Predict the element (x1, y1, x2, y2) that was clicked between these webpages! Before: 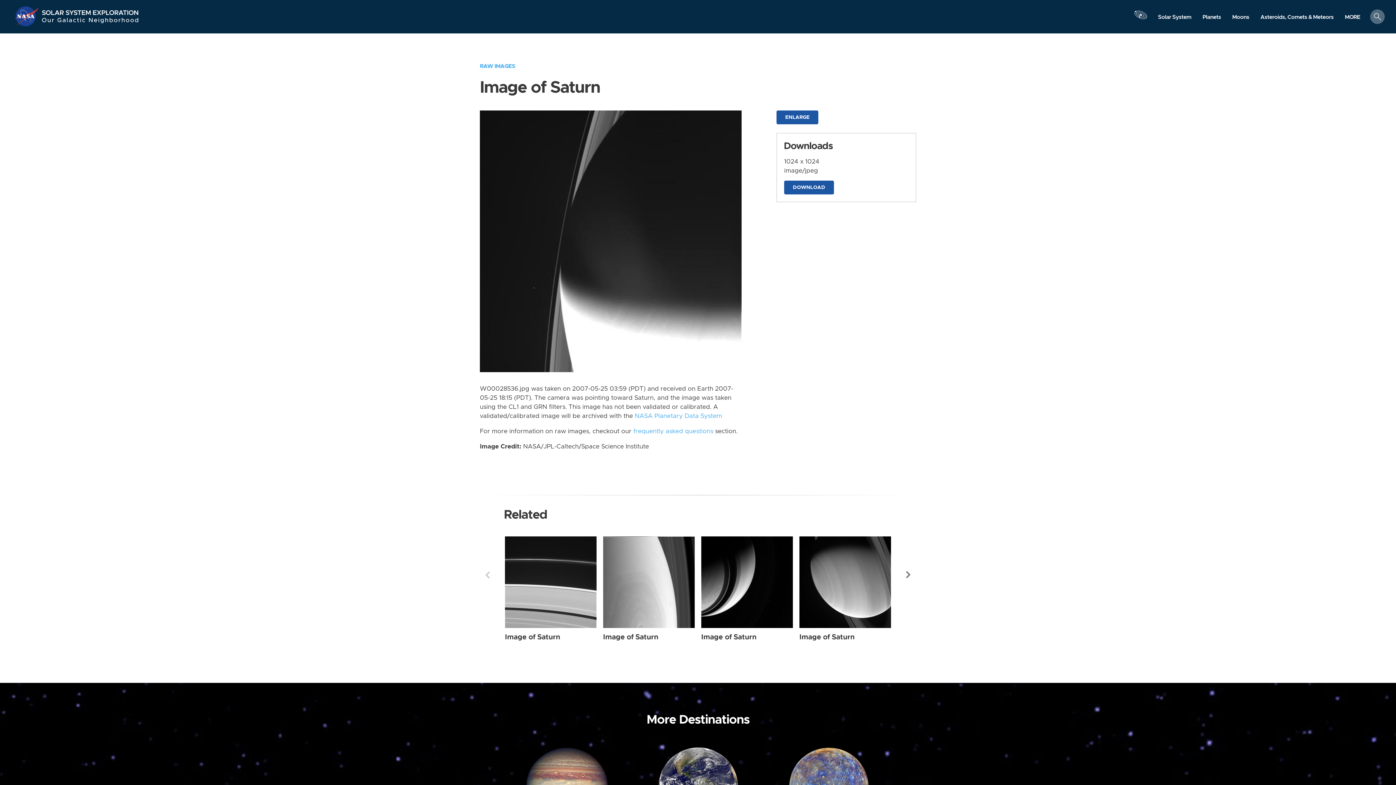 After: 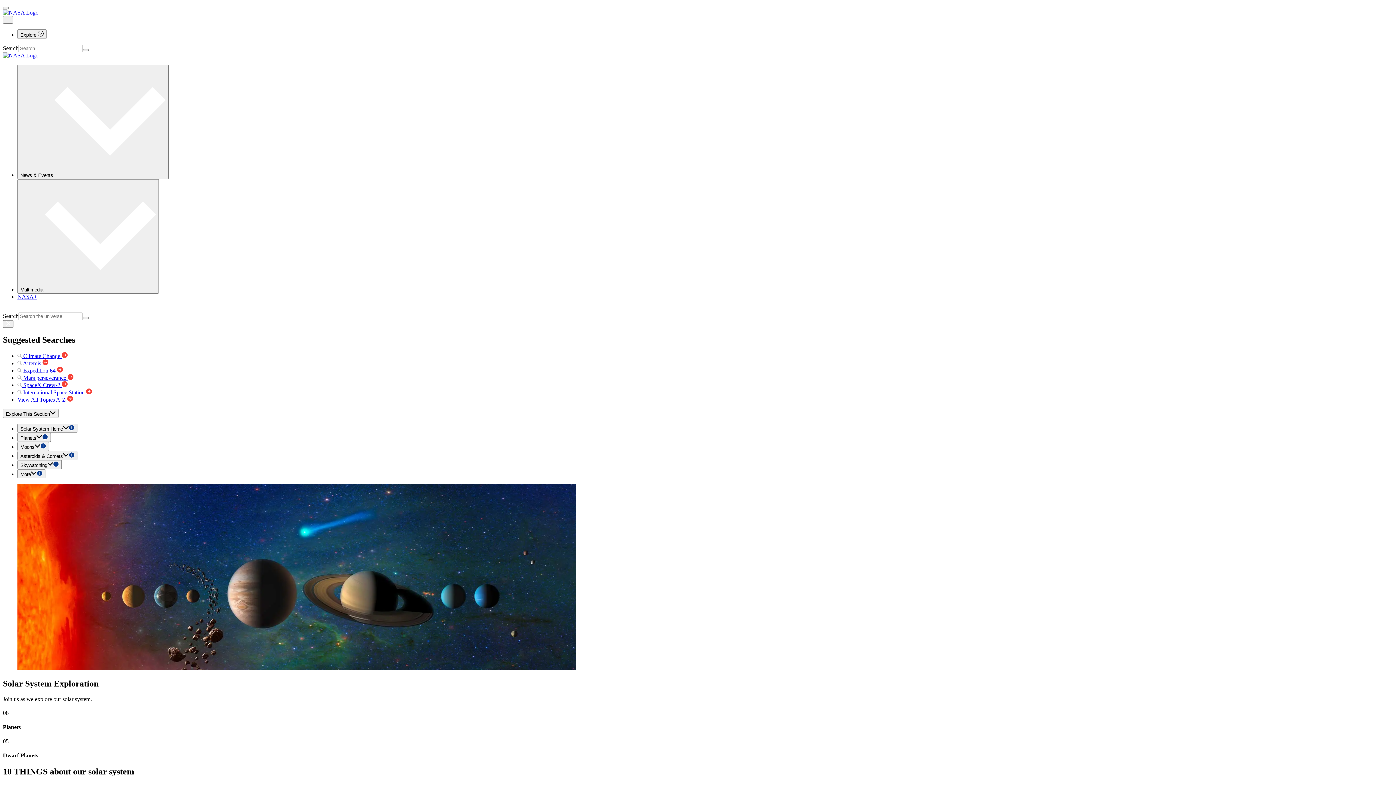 Action: bbox: (13, 5, 41, 27) label: NASA